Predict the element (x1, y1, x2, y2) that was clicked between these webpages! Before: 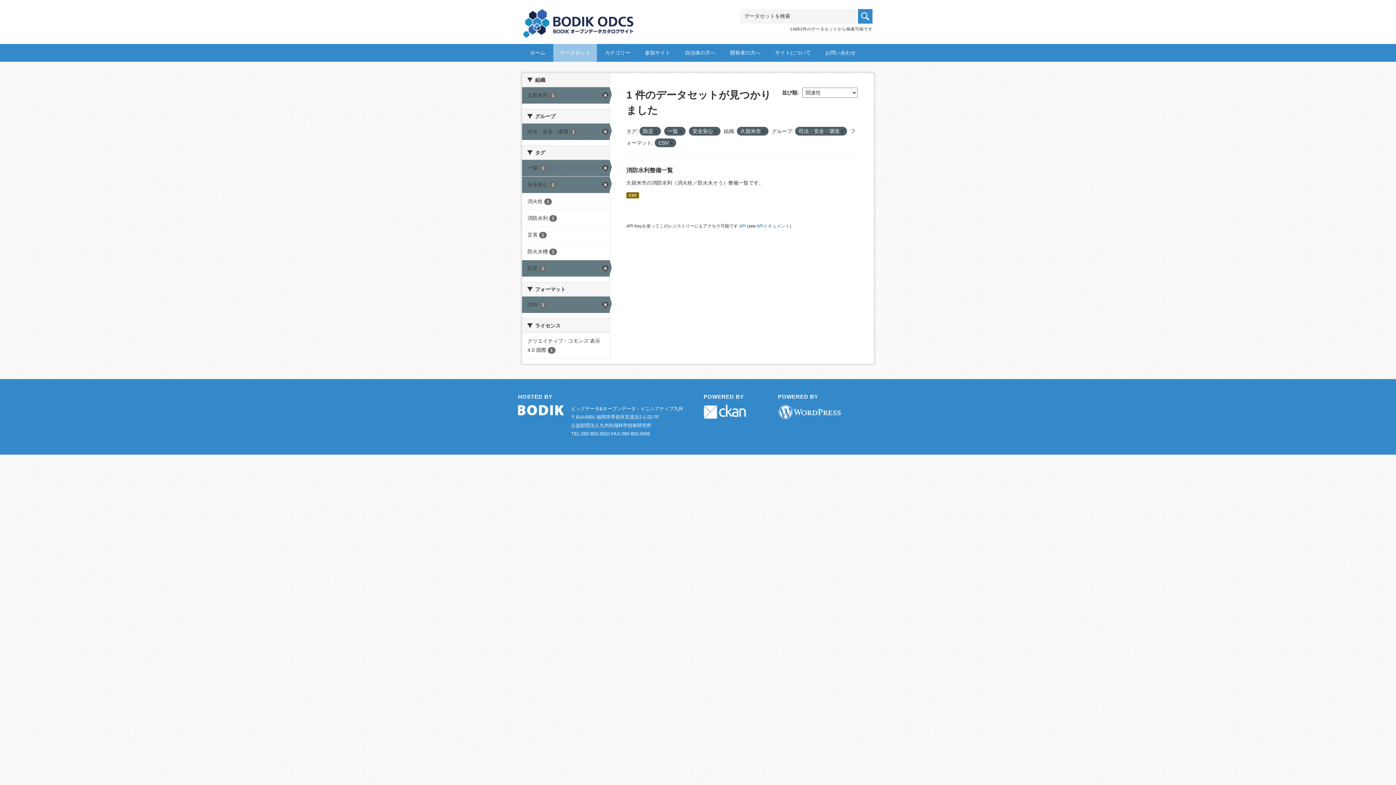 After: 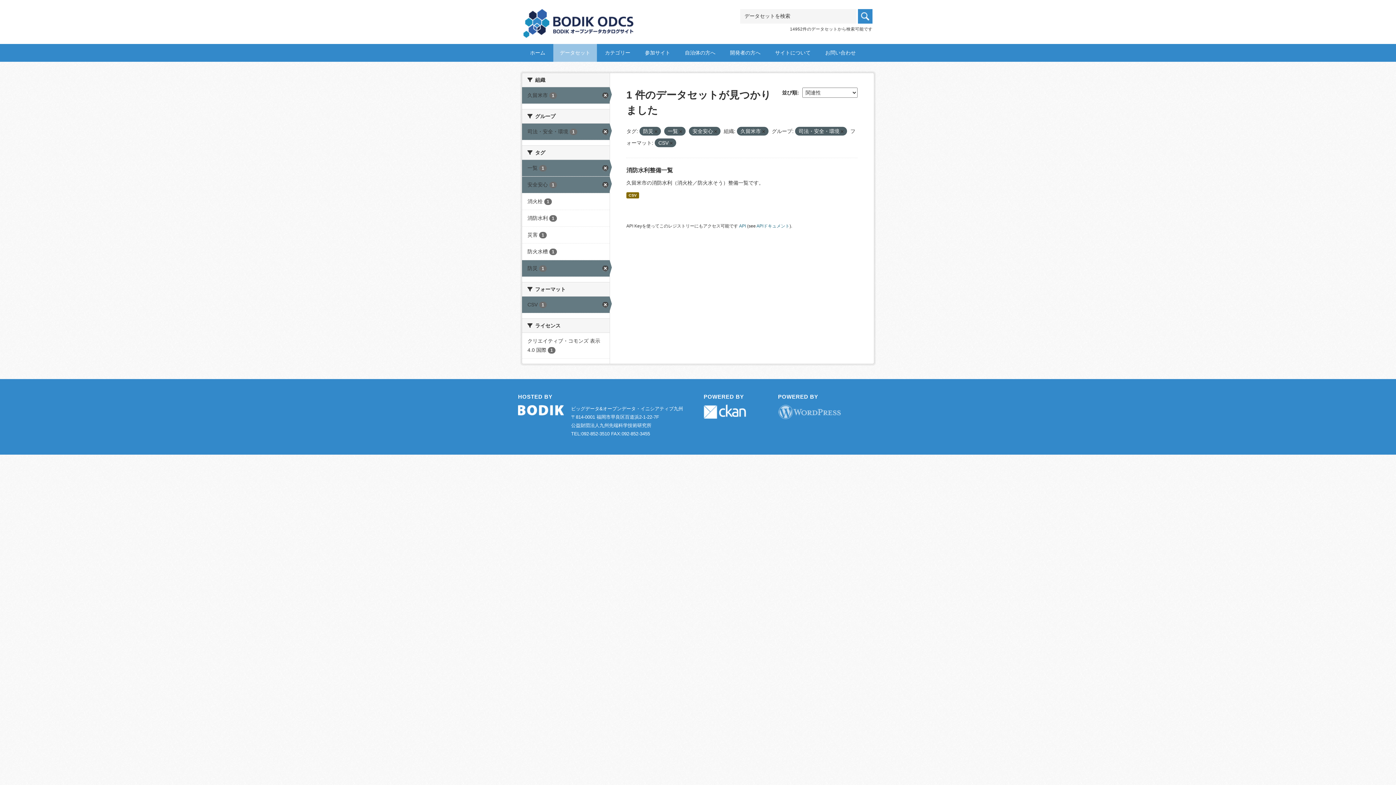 Action: bbox: (778, 406, 841, 411)